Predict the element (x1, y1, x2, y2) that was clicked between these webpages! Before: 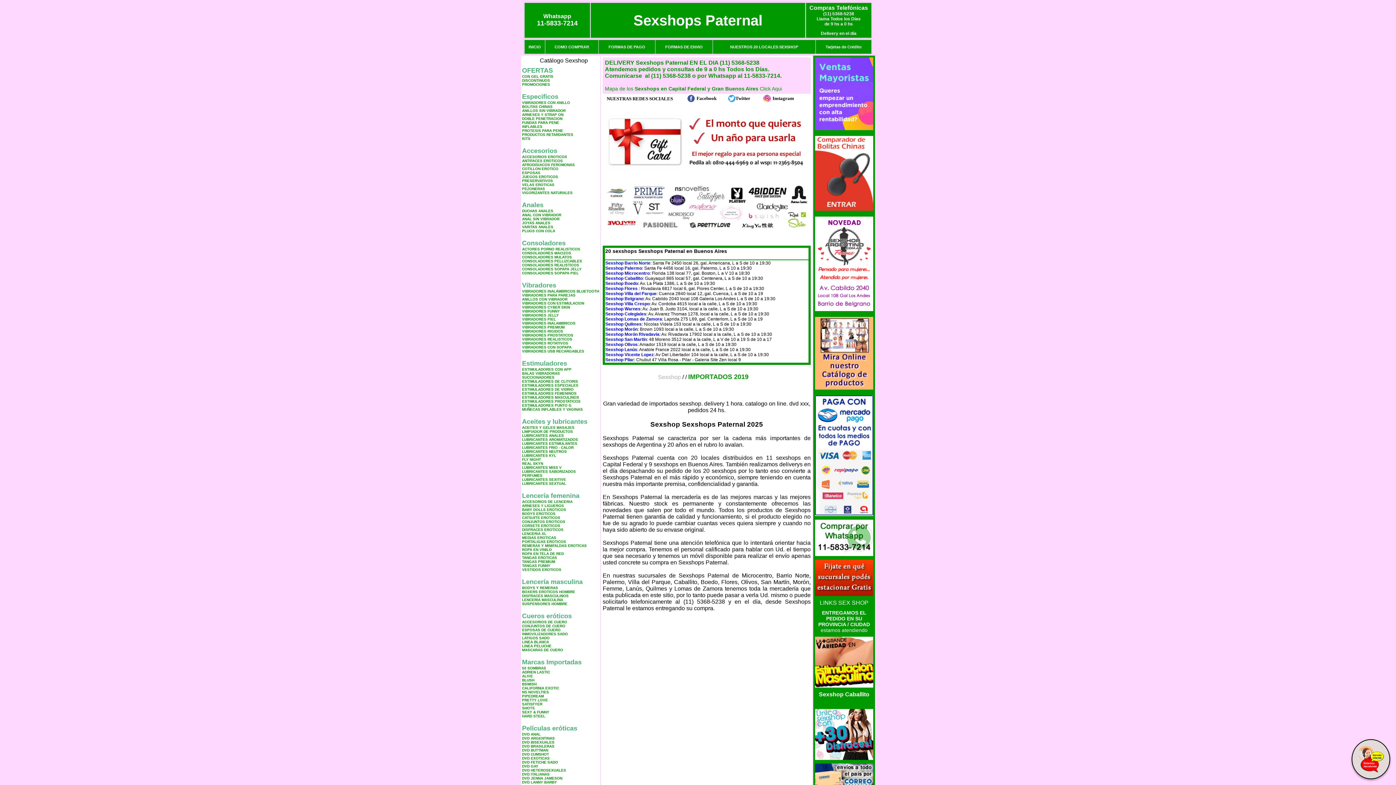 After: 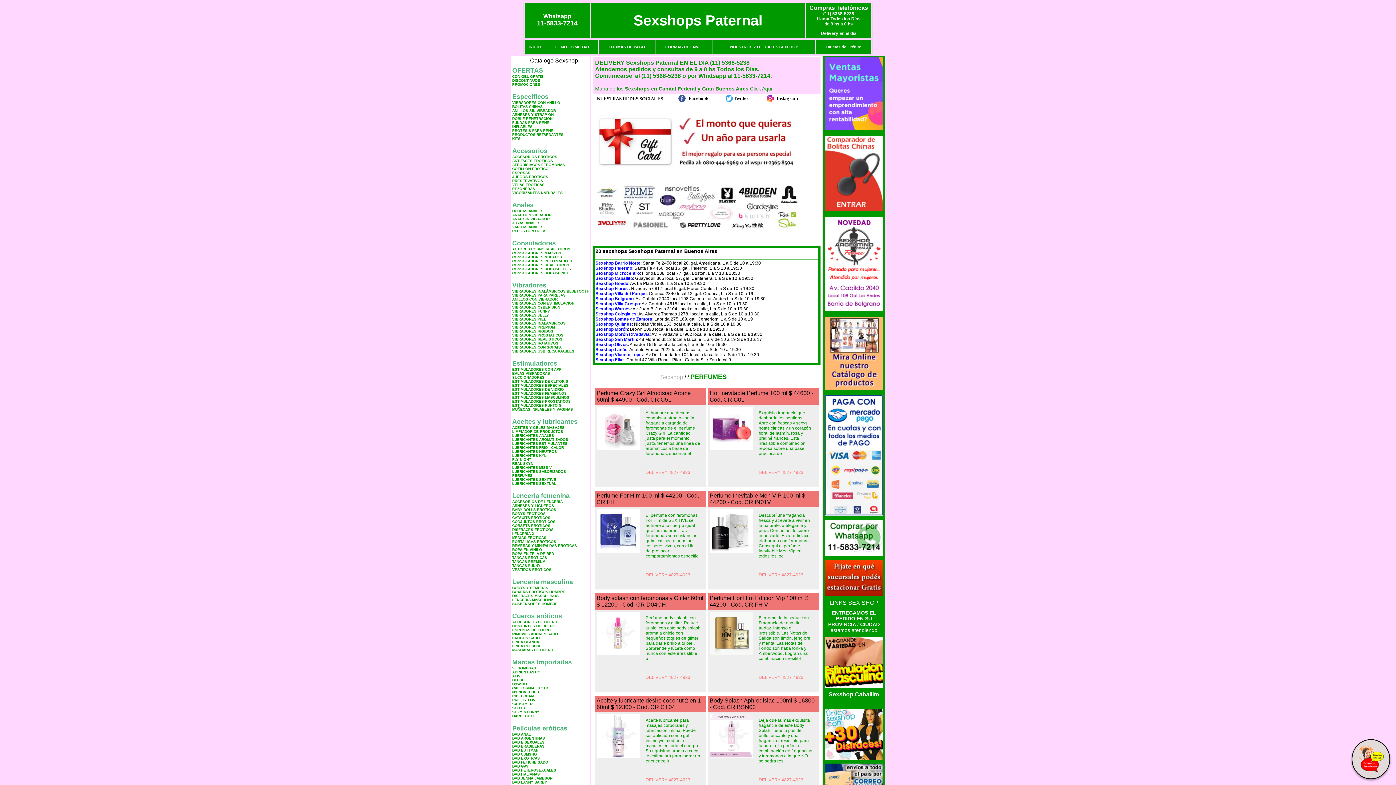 Action: bbox: (522, 473, 542, 477) label: PERFUMES